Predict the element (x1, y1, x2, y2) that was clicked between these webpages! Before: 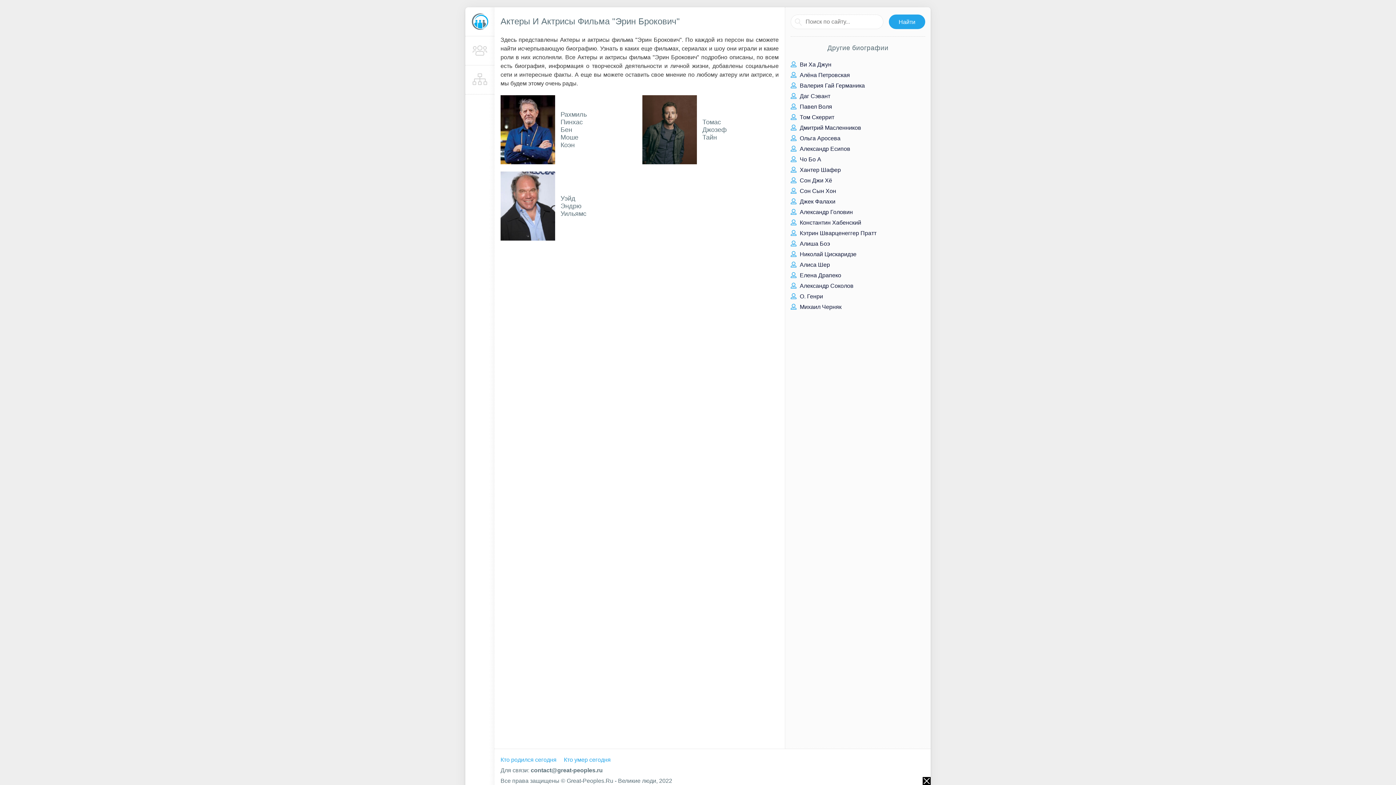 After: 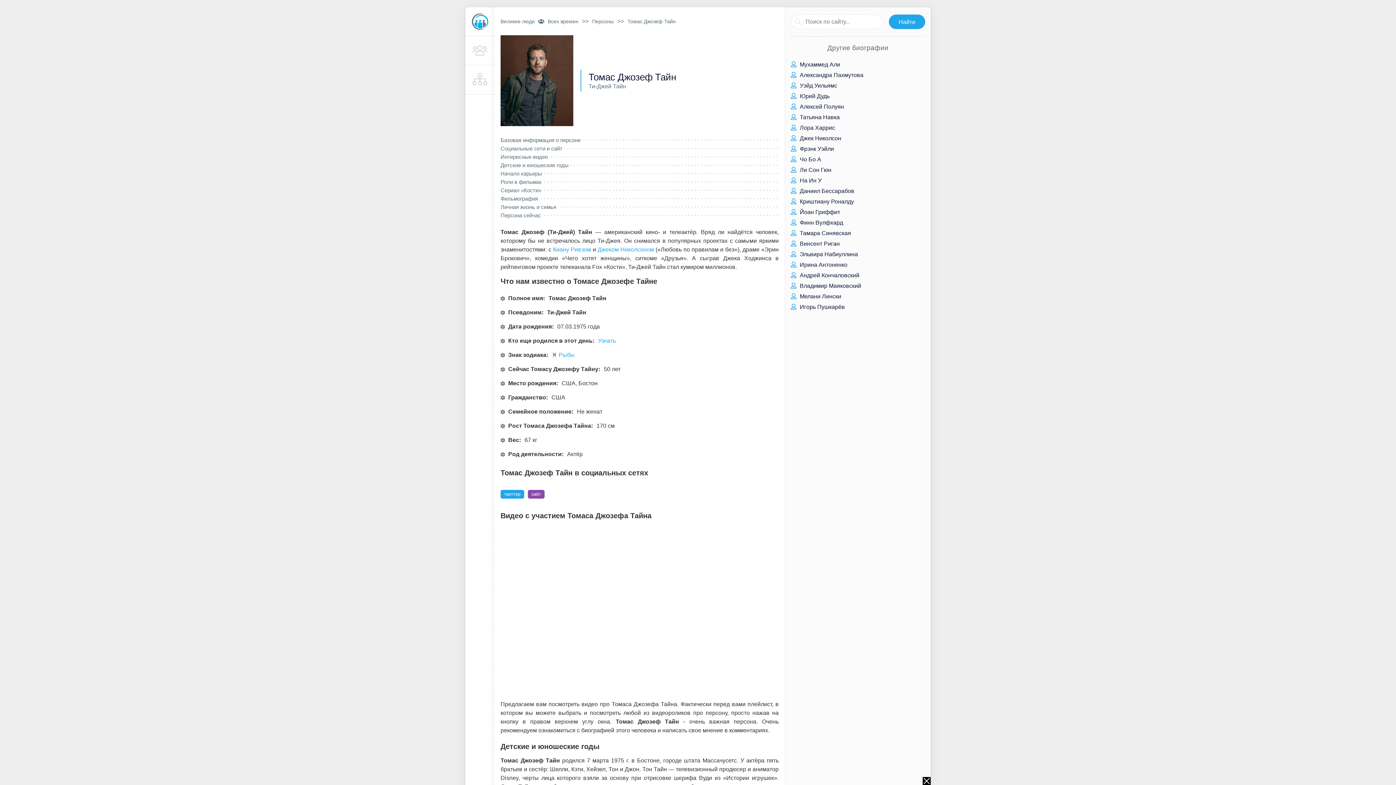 Action: bbox: (642, 102, 778, 171) label: Томас Джозеф Тайн